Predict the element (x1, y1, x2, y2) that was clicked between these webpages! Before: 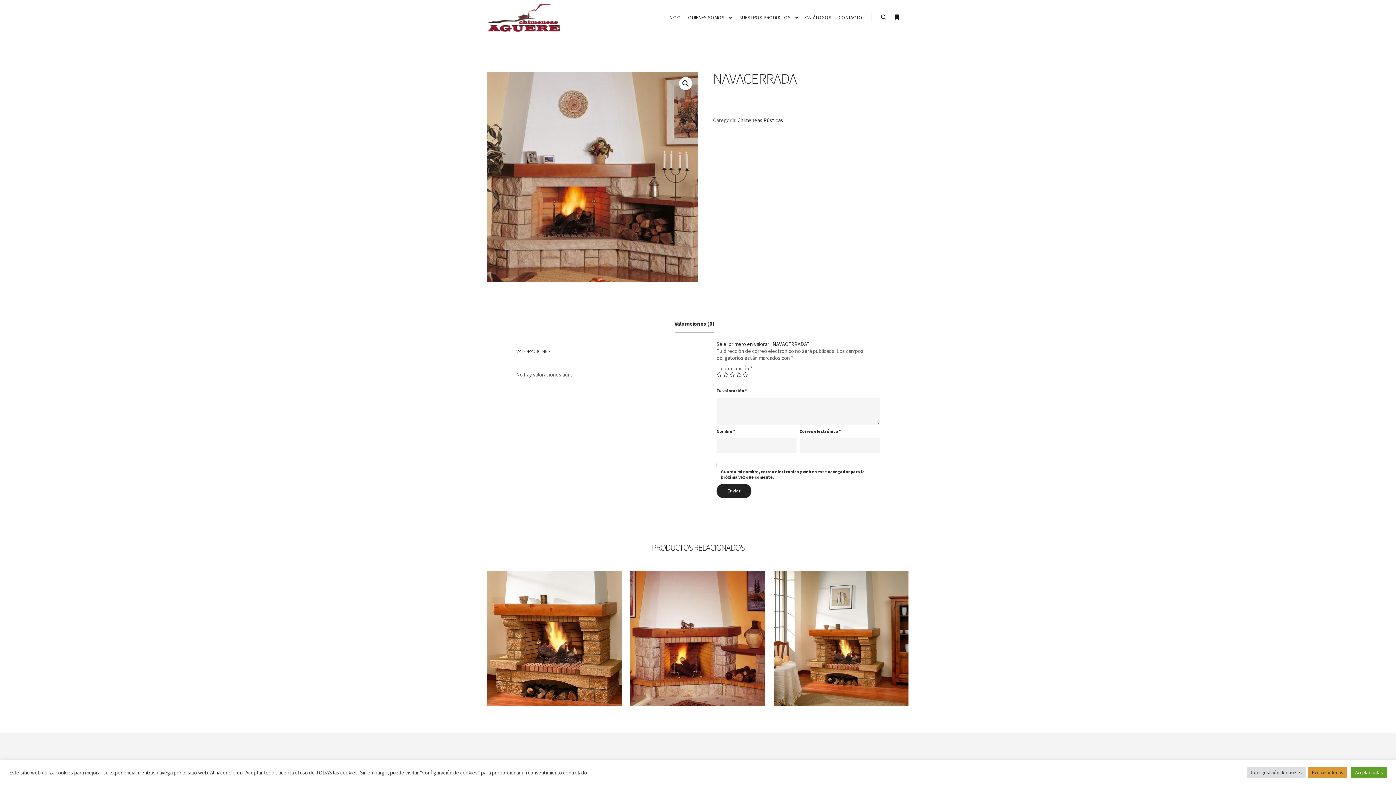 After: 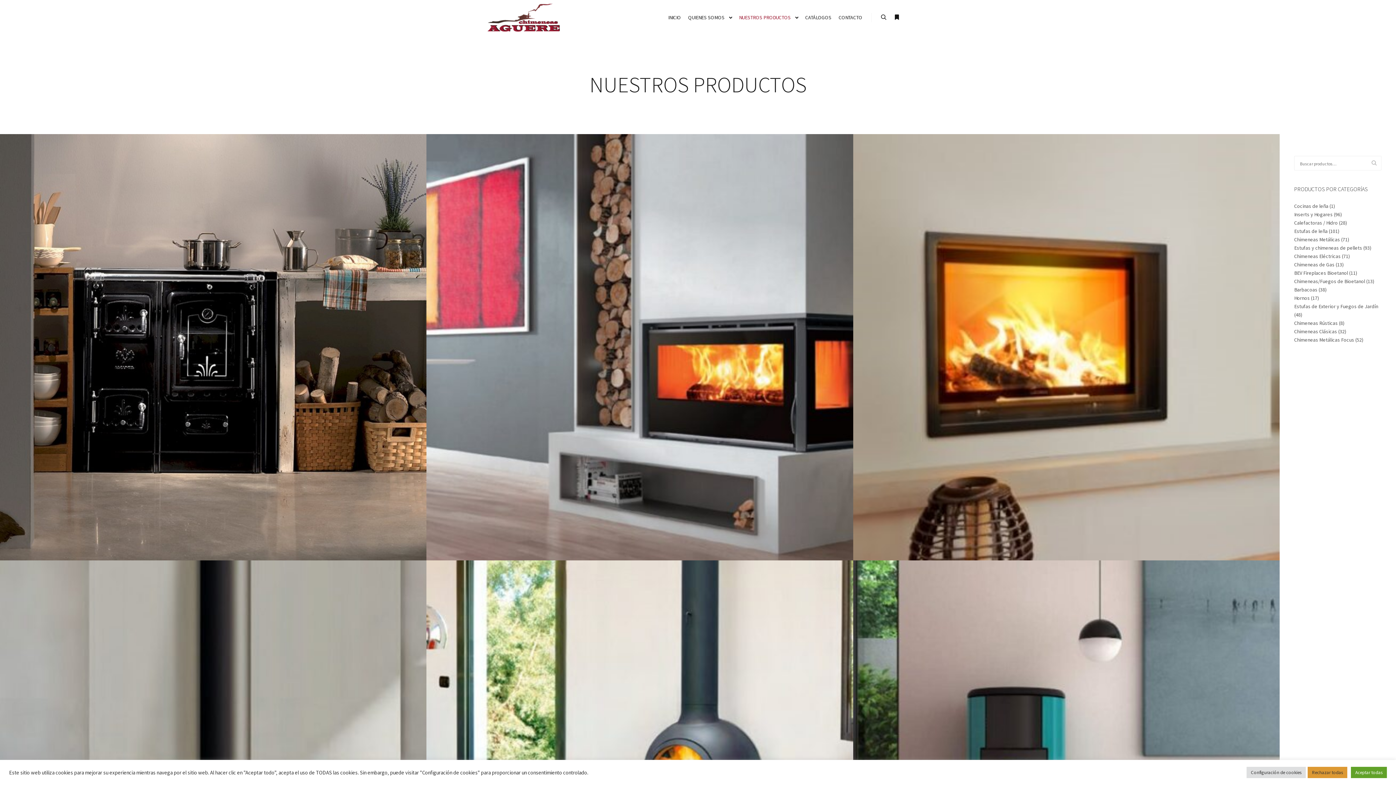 Action: label: NUESTROS PRODUCTOS bbox: (735, 0, 792, 35)